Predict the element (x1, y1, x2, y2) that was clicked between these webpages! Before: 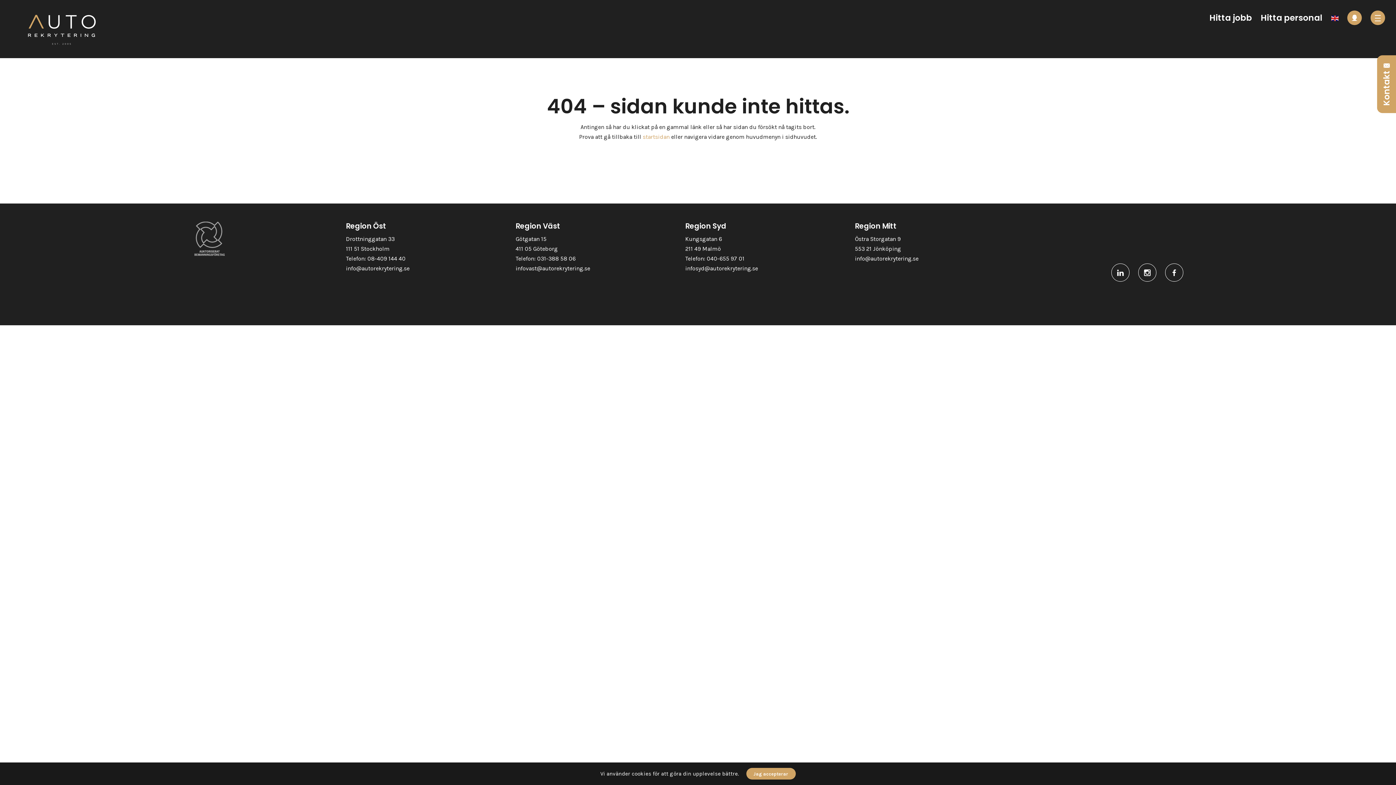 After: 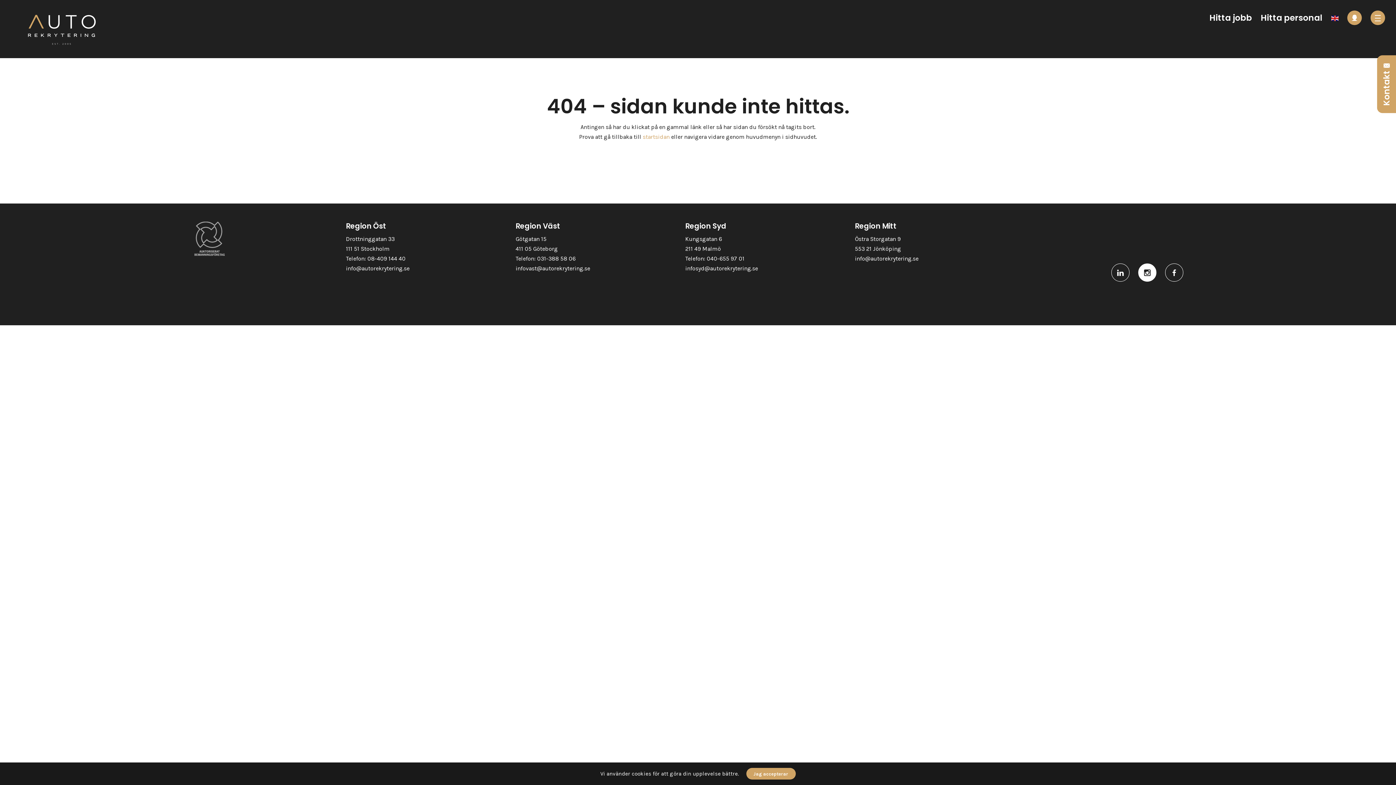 Action: bbox: (1138, 263, 1156, 281)